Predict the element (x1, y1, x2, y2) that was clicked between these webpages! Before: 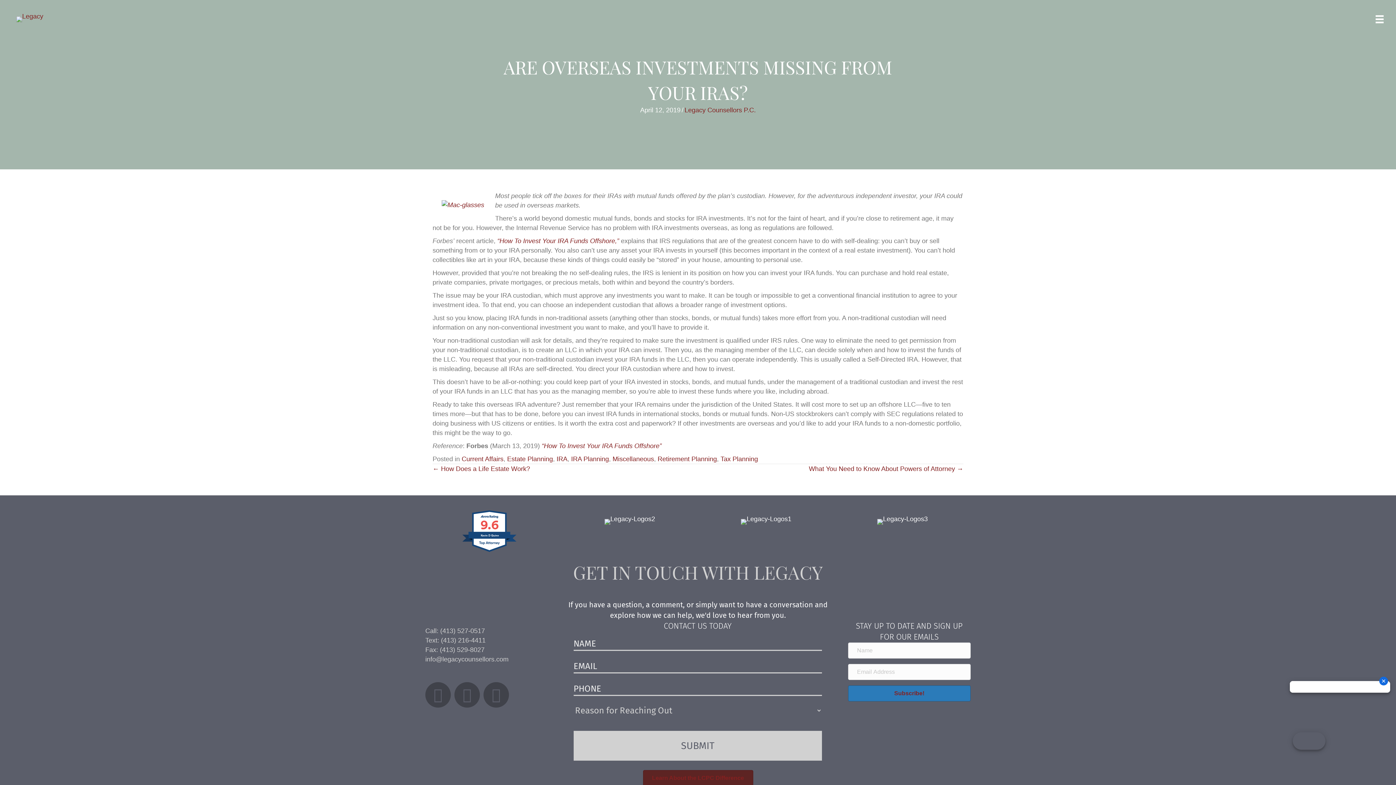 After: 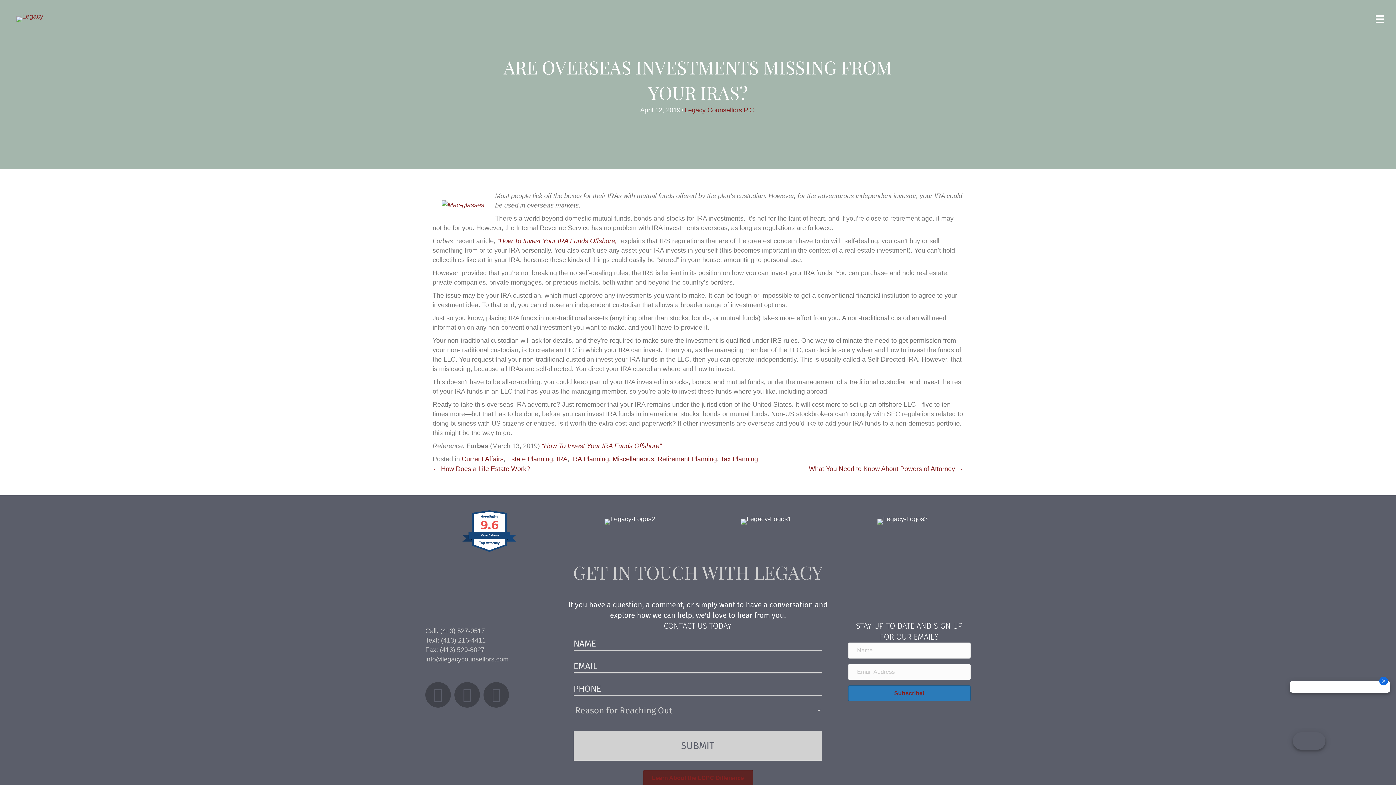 Action: bbox: (1370, 10, 1389, 28) label: Menu